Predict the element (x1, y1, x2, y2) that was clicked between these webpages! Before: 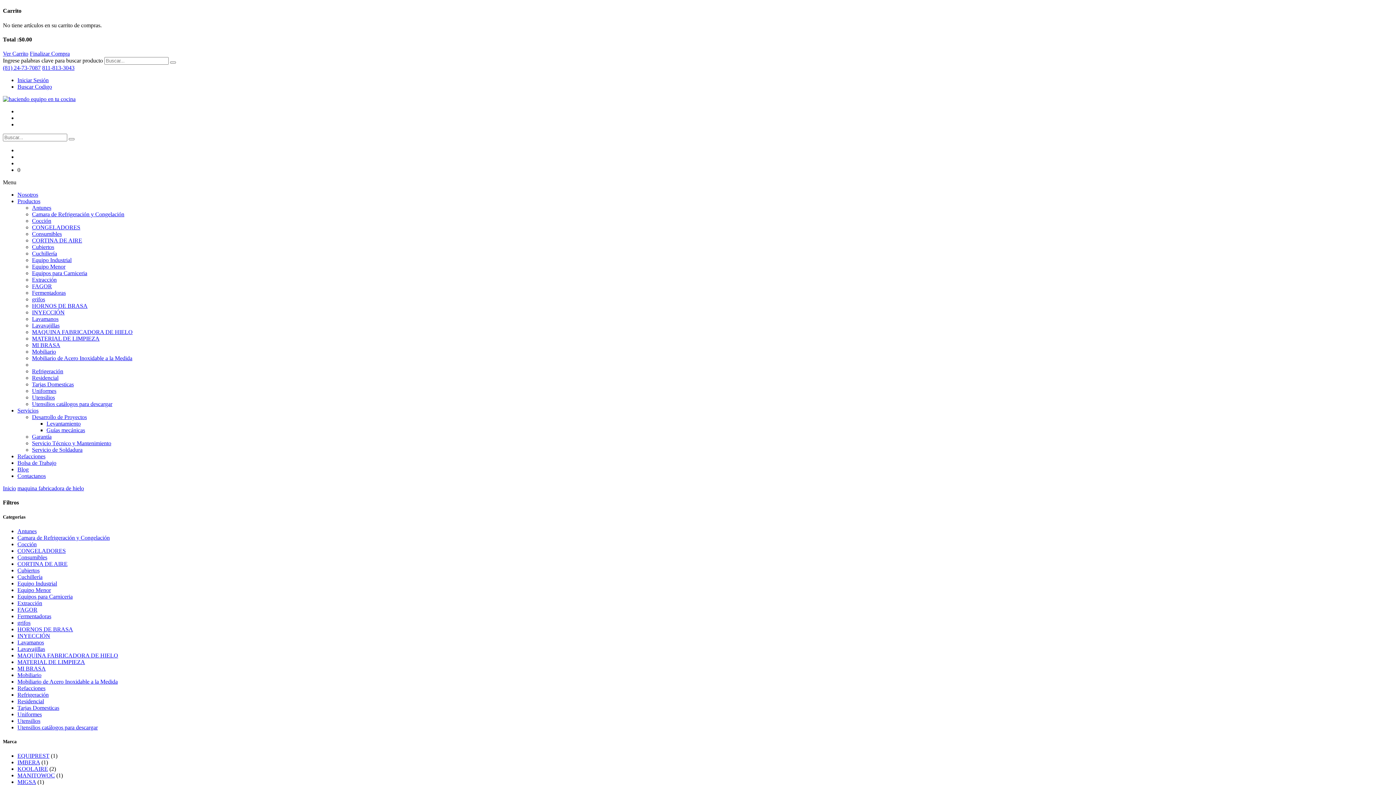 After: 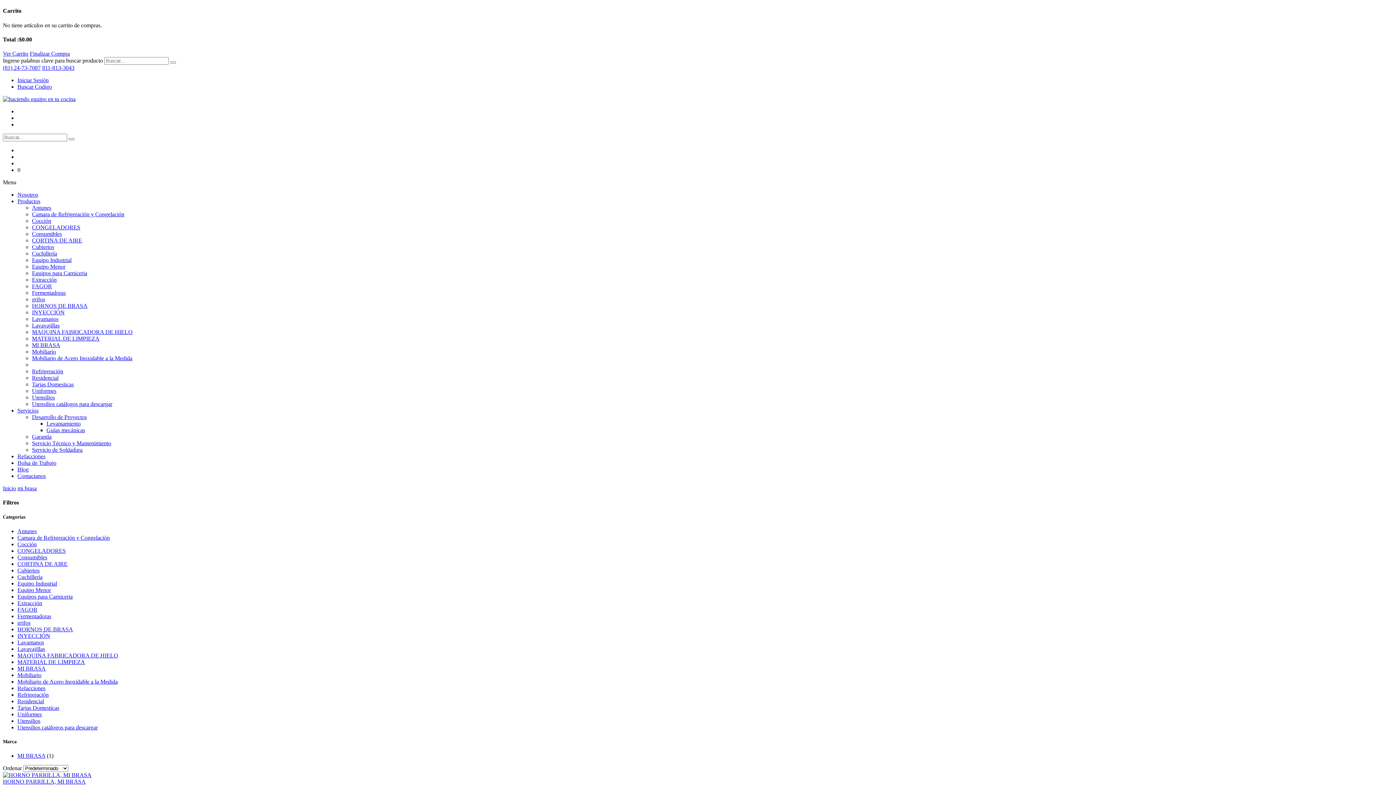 Action: label: MI BRASA bbox: (32, 342, 60, 348)